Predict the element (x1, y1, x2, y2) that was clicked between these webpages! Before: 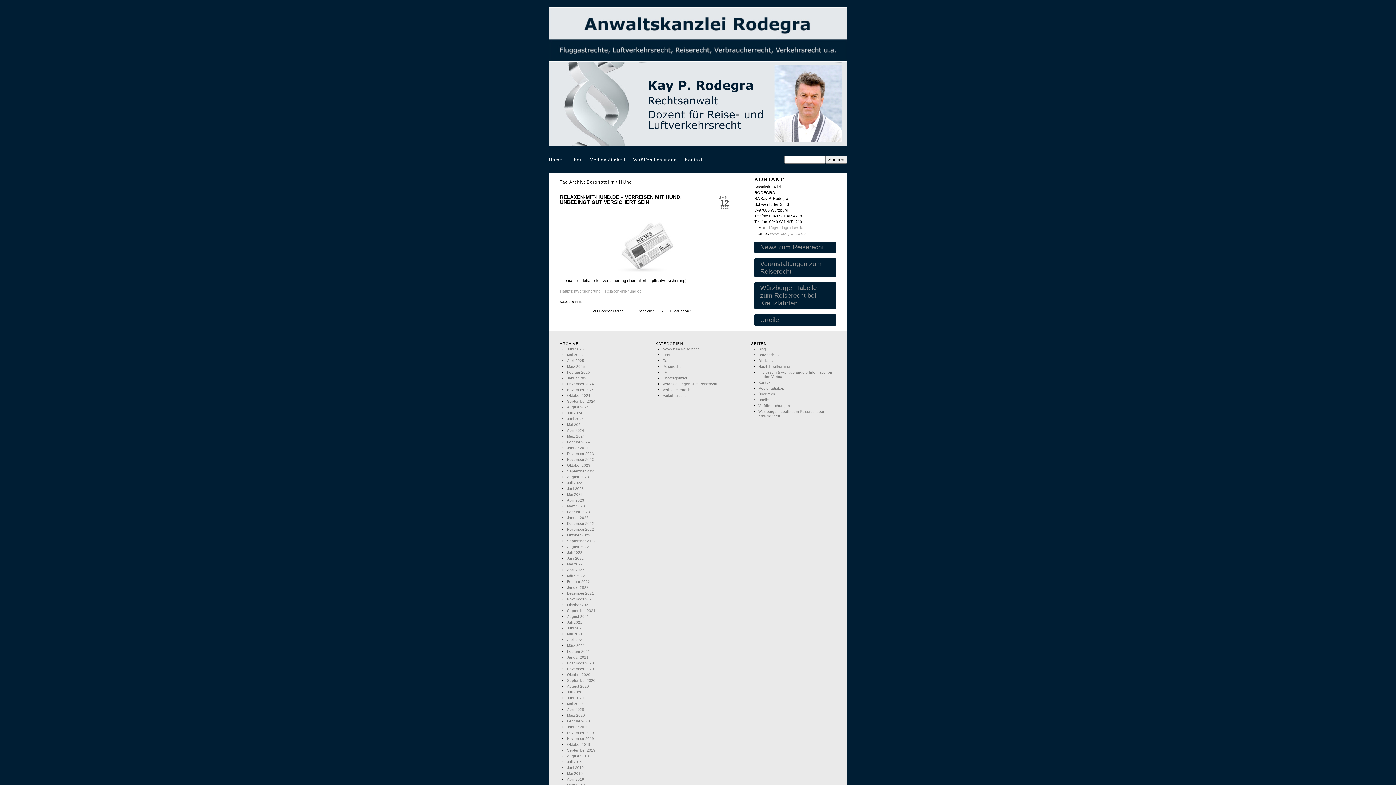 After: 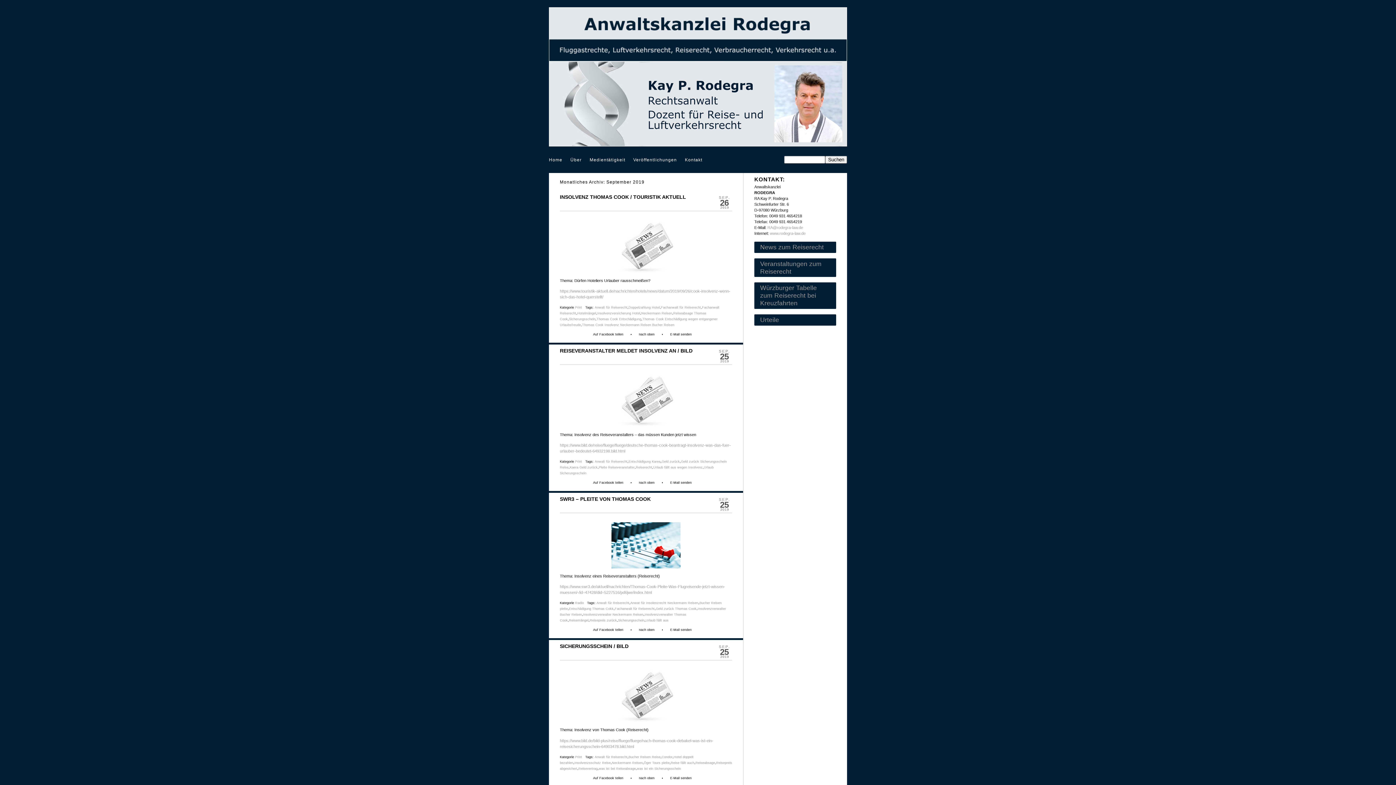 Action: label: September 2019 bbox: (567, 748, 595, 752)